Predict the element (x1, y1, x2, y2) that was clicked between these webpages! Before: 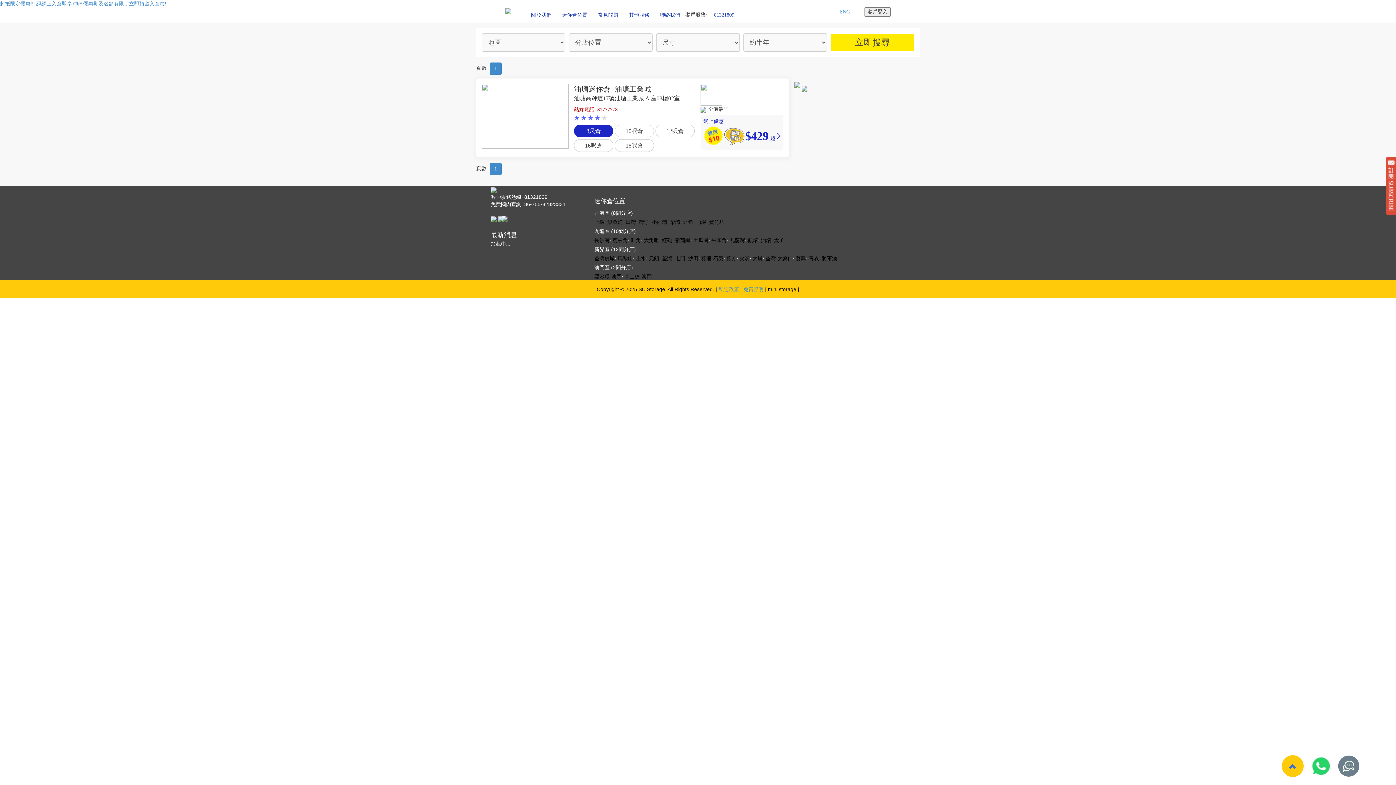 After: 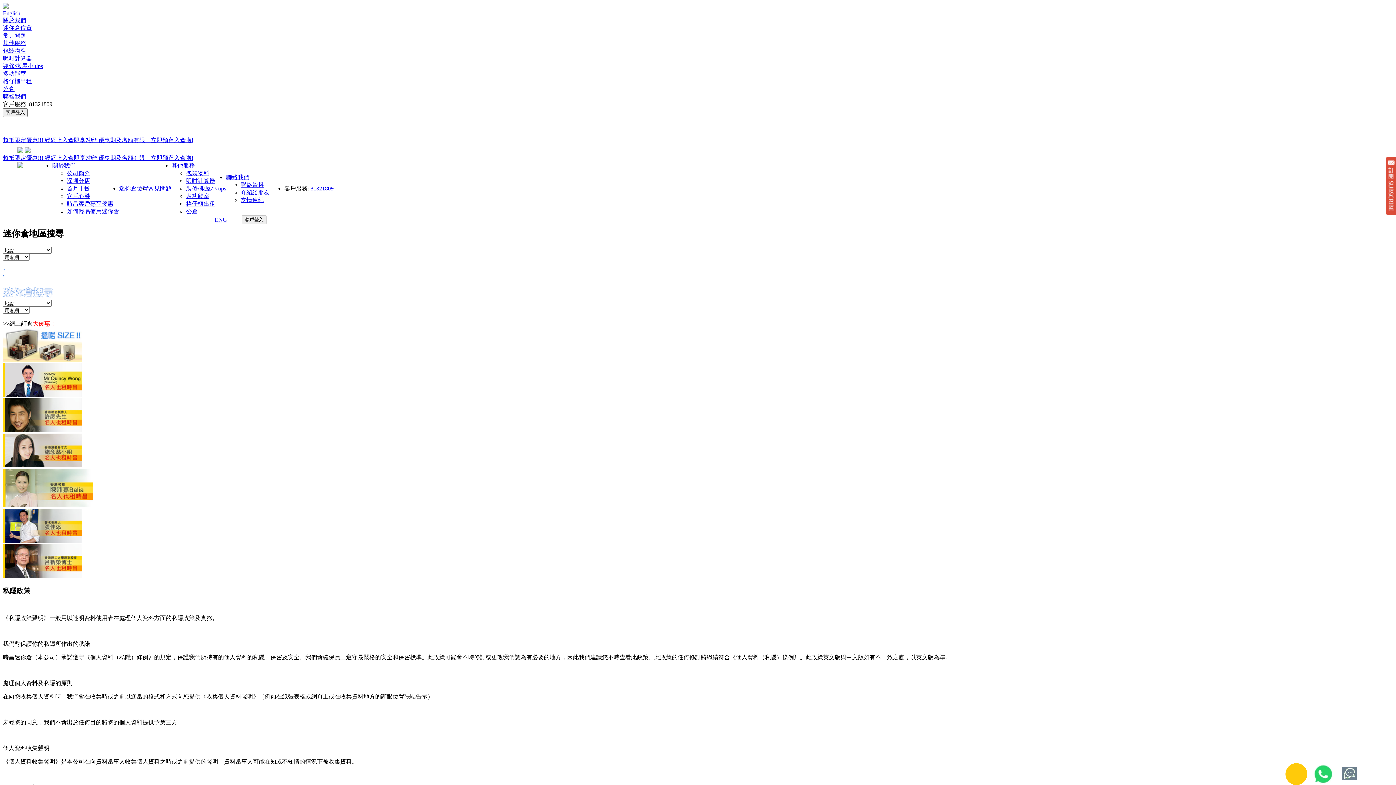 Action: bbox: (718, 286, 739, 292) label: 私隱政策